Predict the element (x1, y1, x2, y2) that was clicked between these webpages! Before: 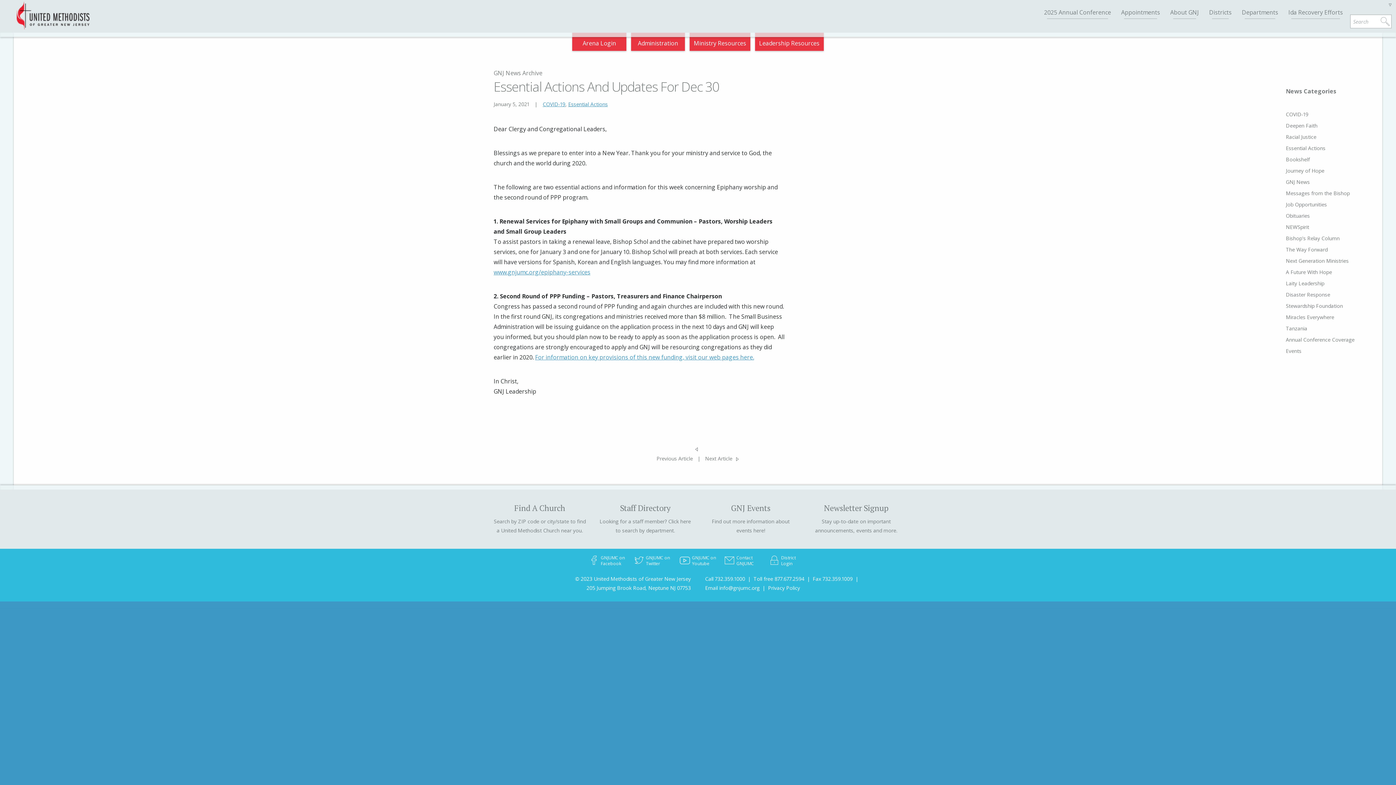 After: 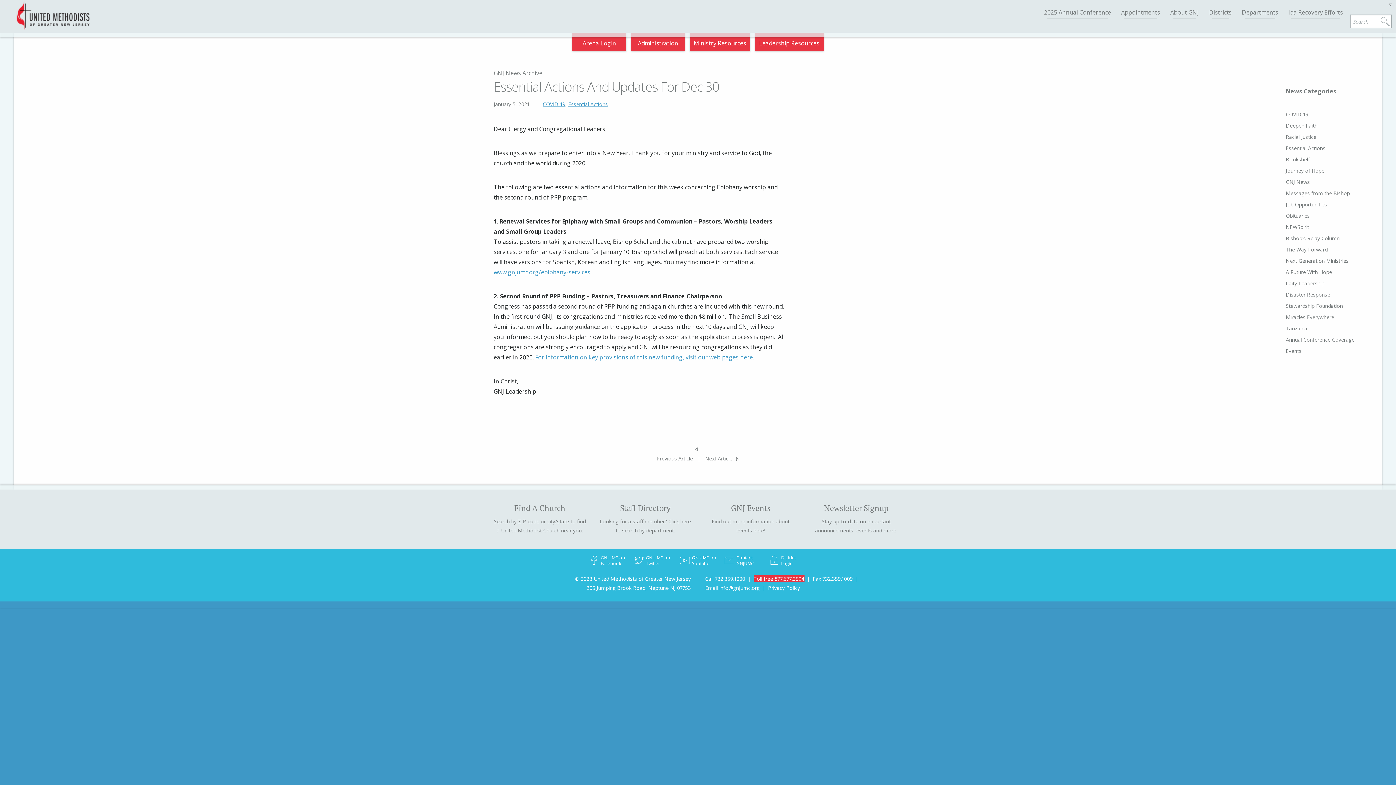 Action: bbox: (753, 575, 804, 582) label: Toll free 877.677.2594